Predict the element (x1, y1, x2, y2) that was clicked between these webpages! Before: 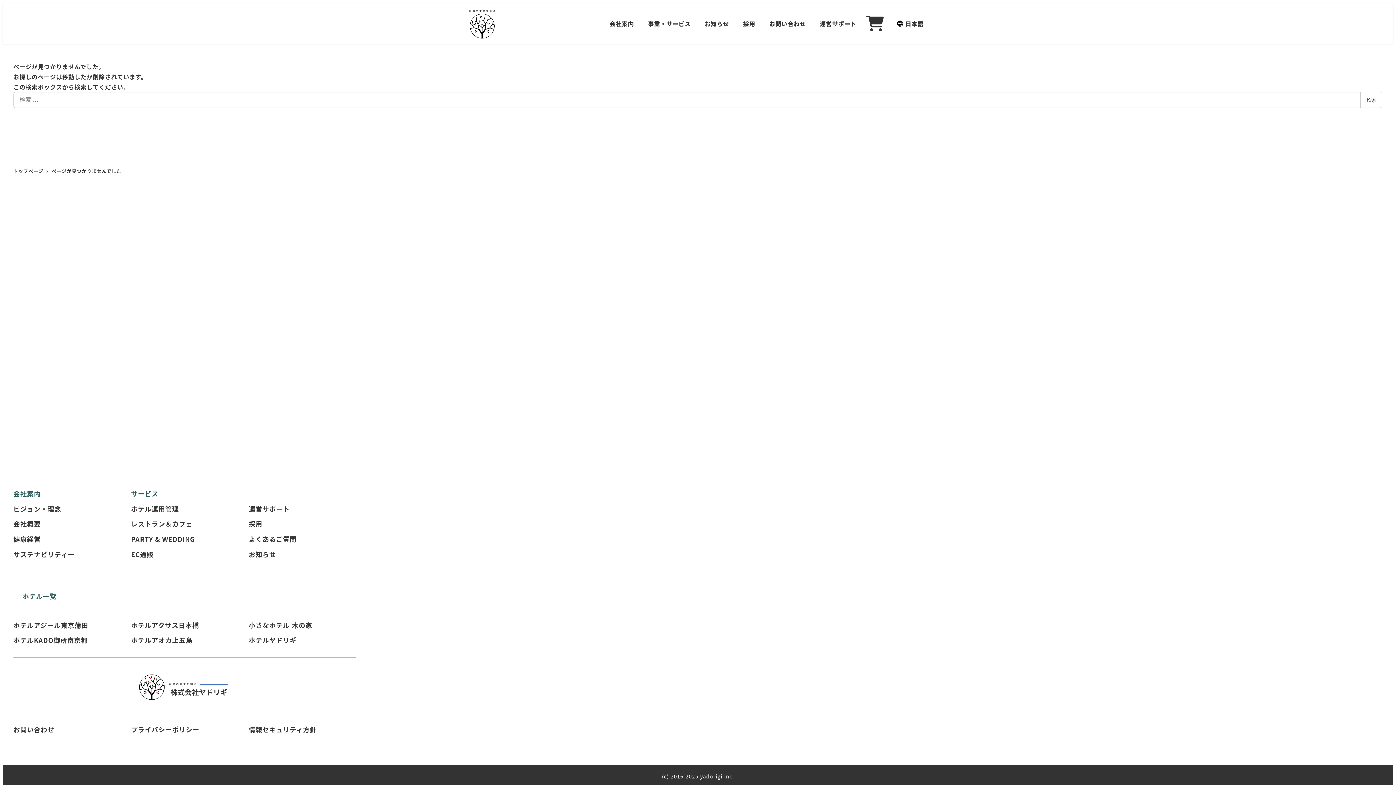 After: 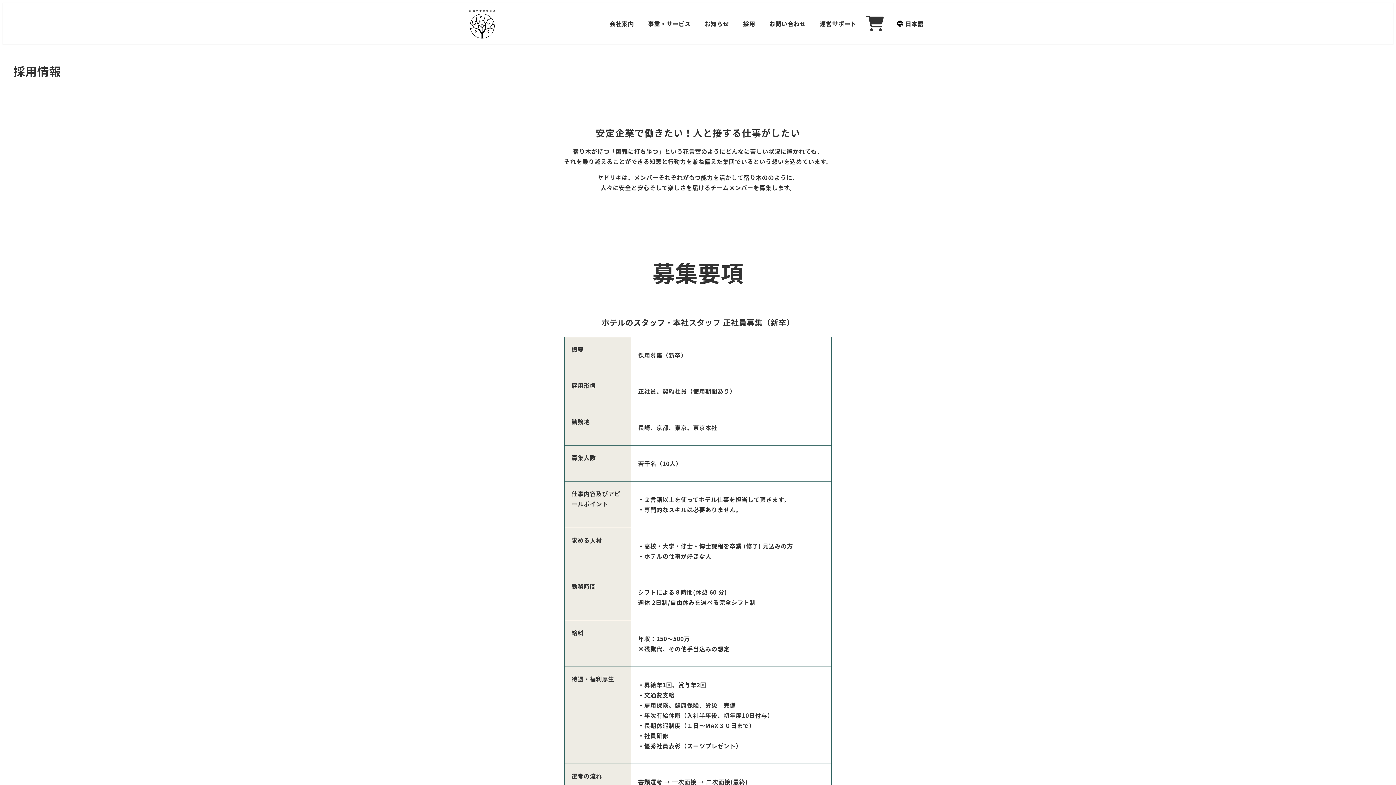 Action: label: 採用 bbox: (736, 8, 762, 38)